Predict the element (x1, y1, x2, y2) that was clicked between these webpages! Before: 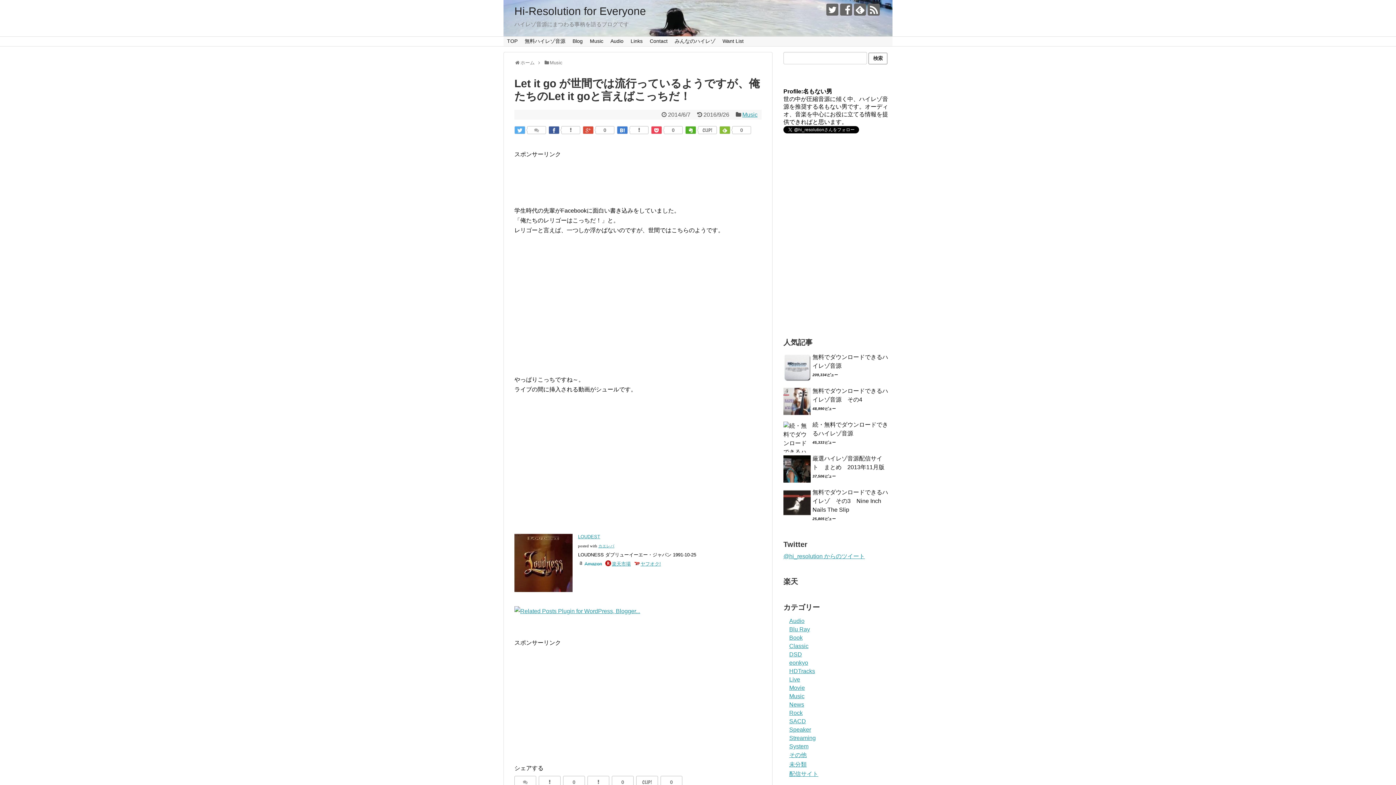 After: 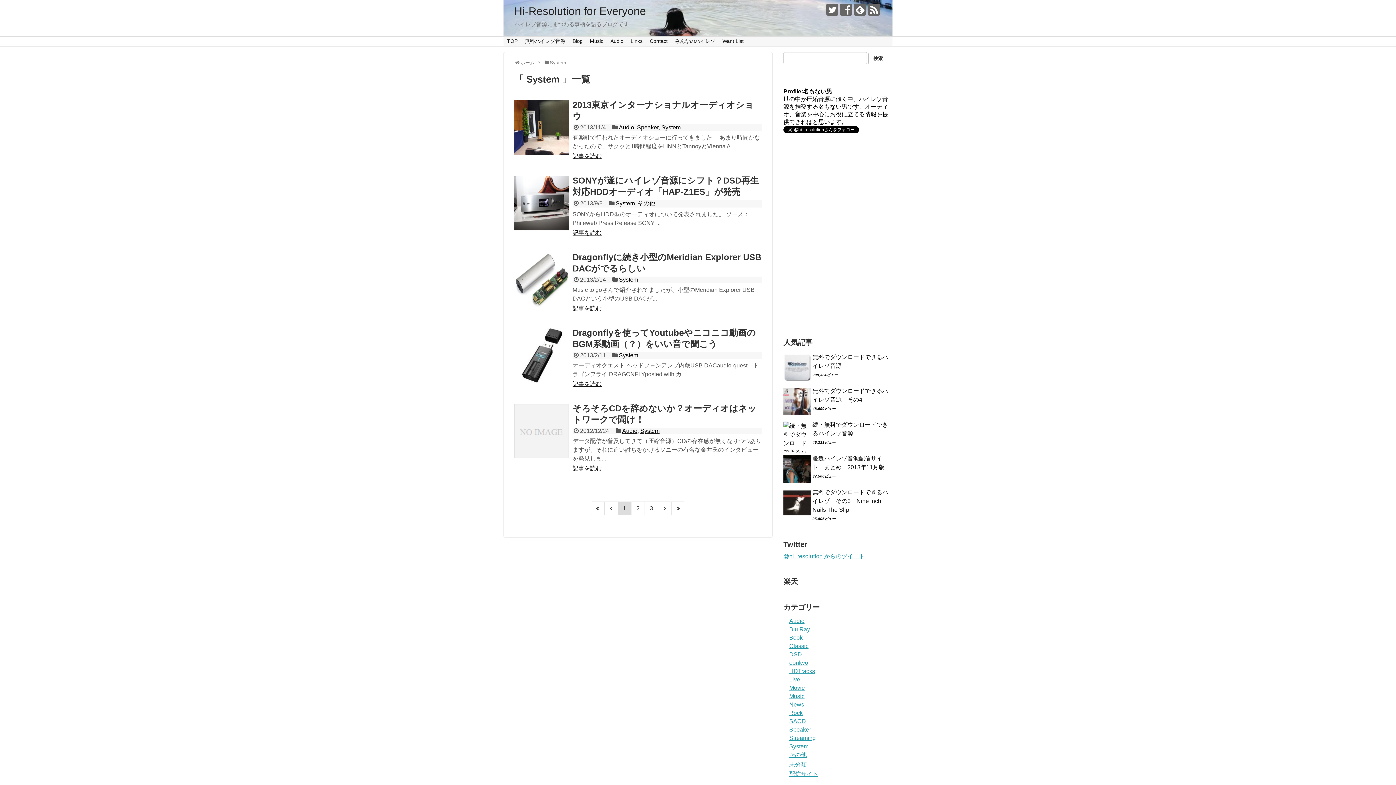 Action: bbox: (789, 743, 808, 749) label: System